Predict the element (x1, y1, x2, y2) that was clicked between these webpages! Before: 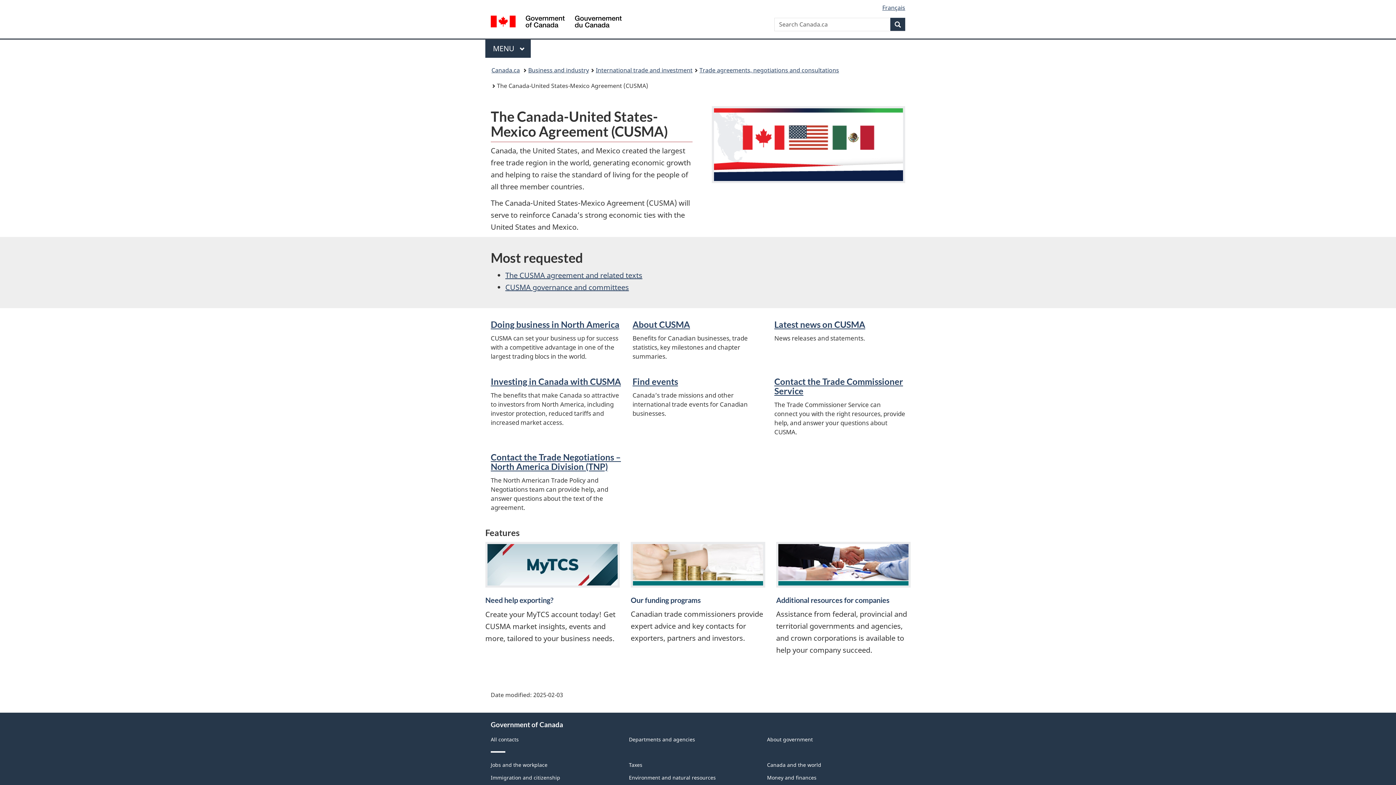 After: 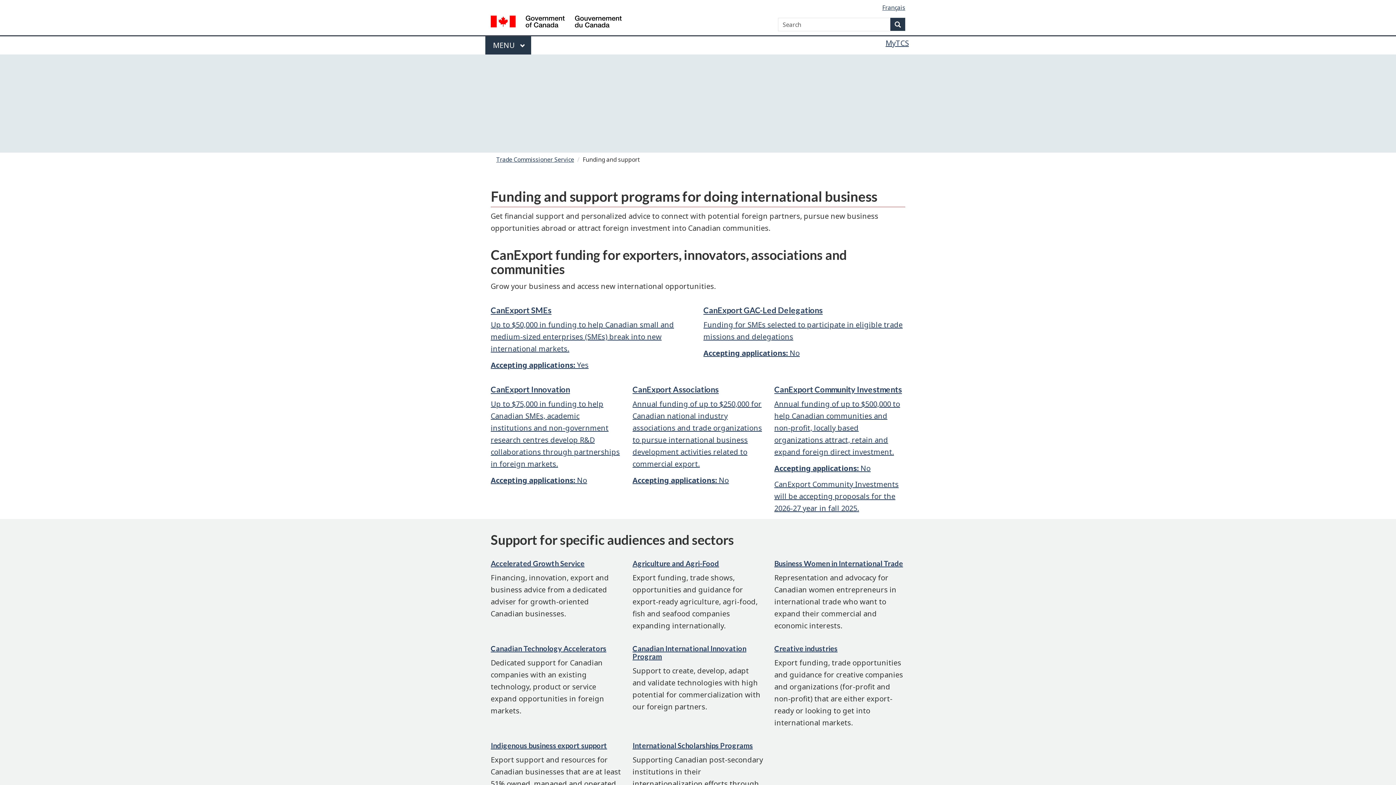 Action: bbox: (630, 542, 765, 587)